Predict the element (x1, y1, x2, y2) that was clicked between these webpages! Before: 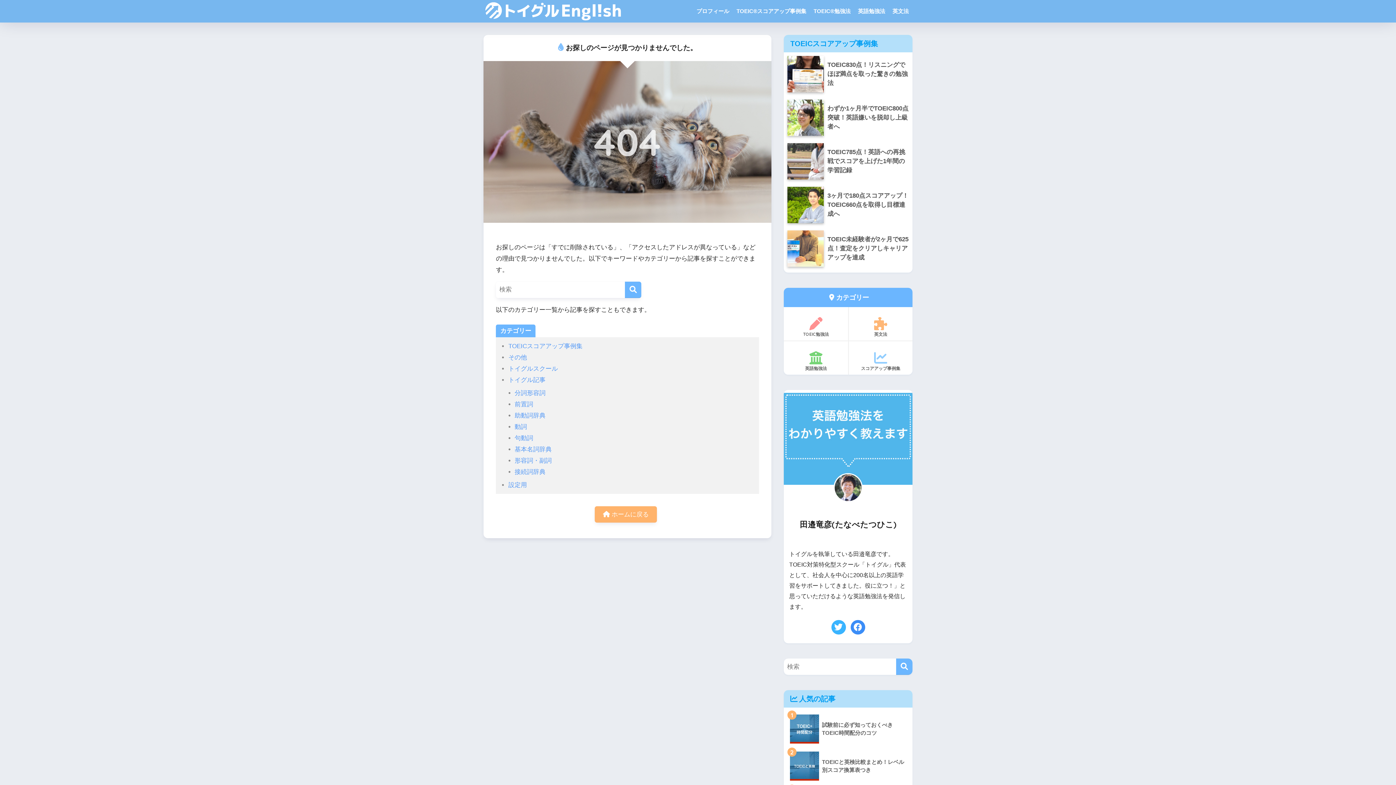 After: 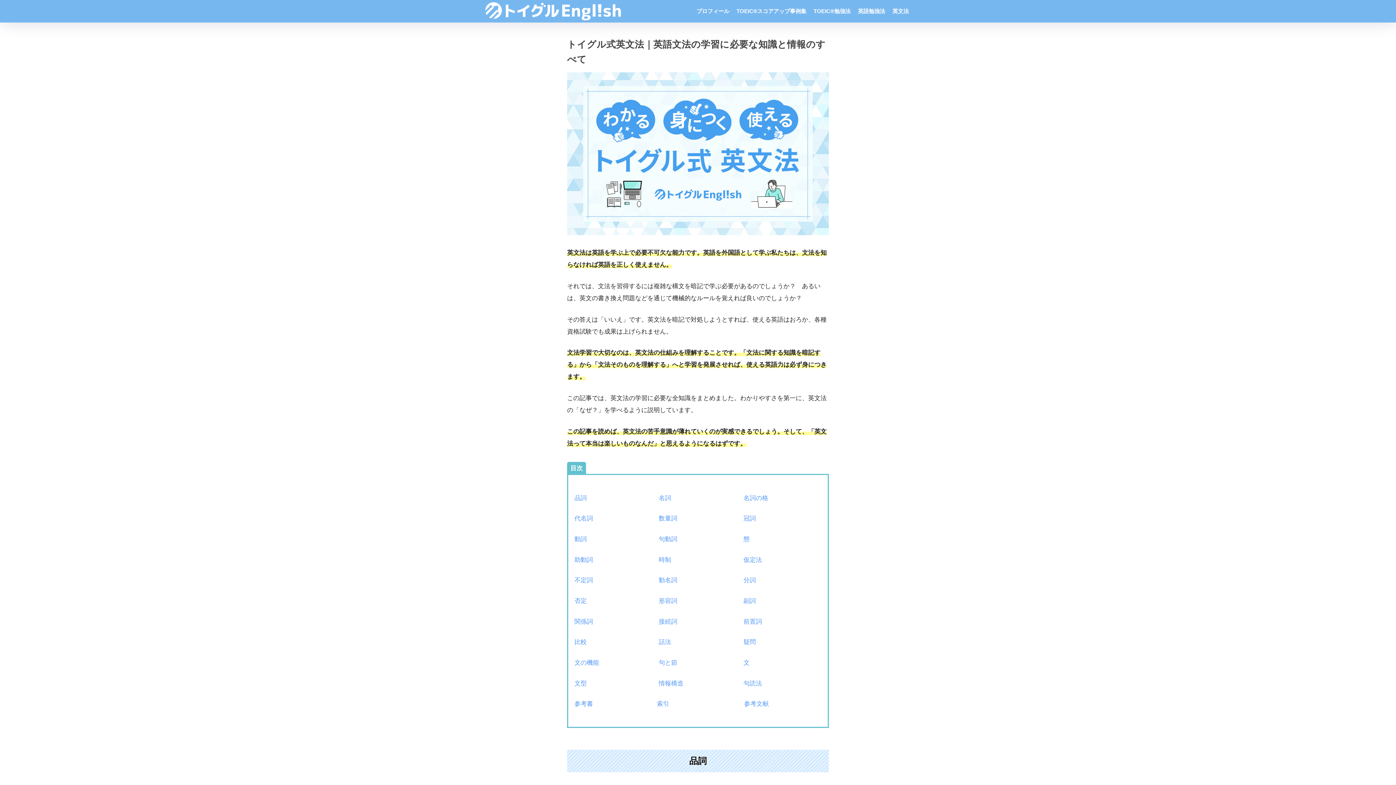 Action: label: 英文法 bbox: (889, 0, 912, 22)